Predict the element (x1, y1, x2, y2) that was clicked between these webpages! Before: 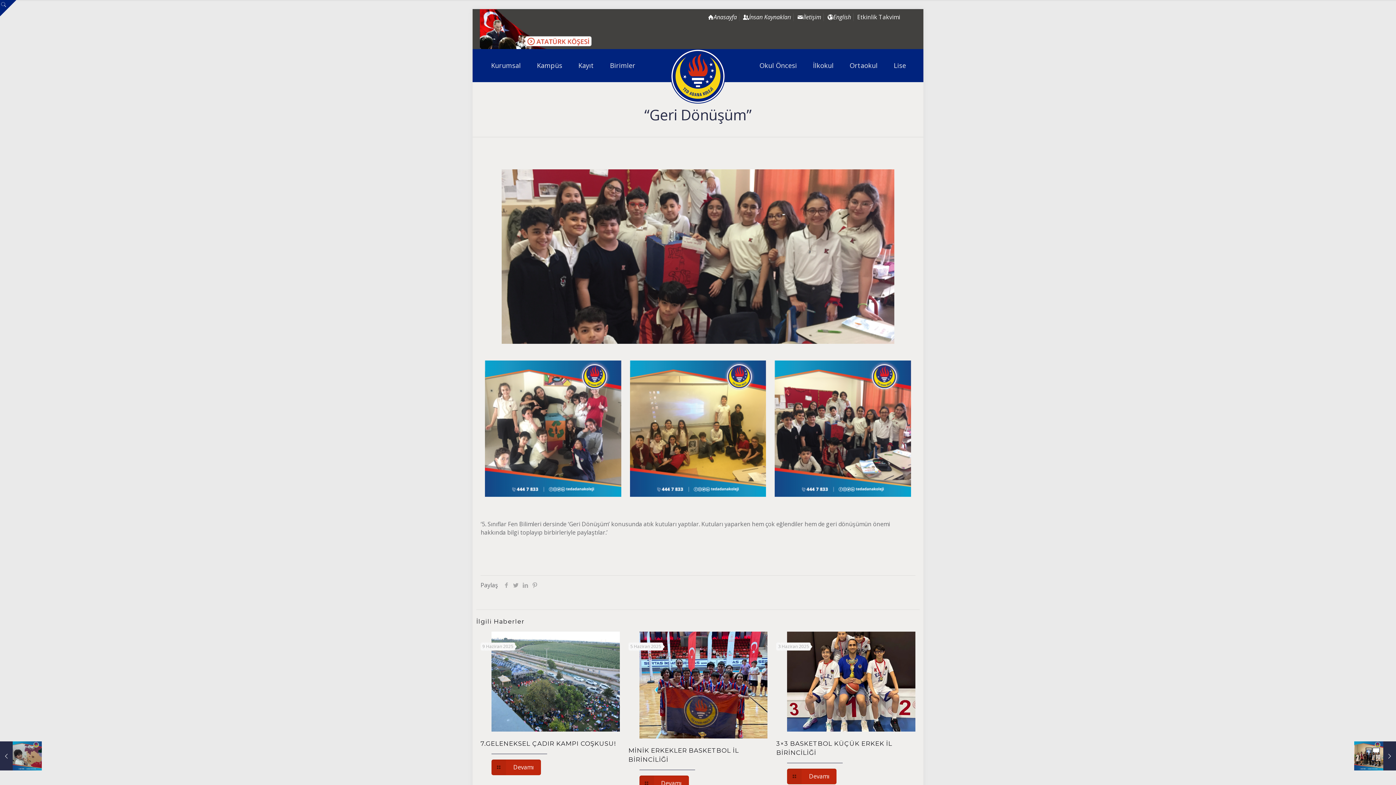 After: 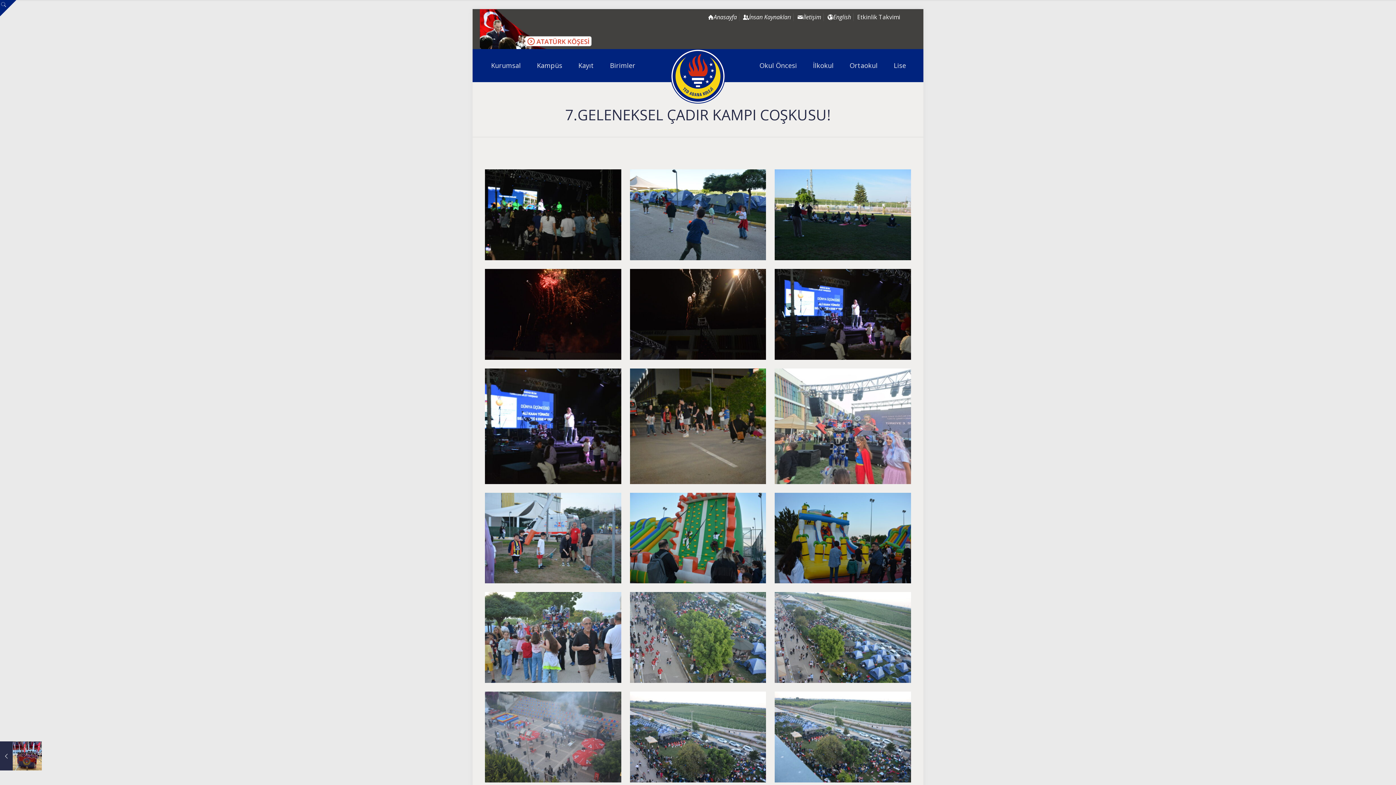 Action: bbox: (549, 671, 561, 692)